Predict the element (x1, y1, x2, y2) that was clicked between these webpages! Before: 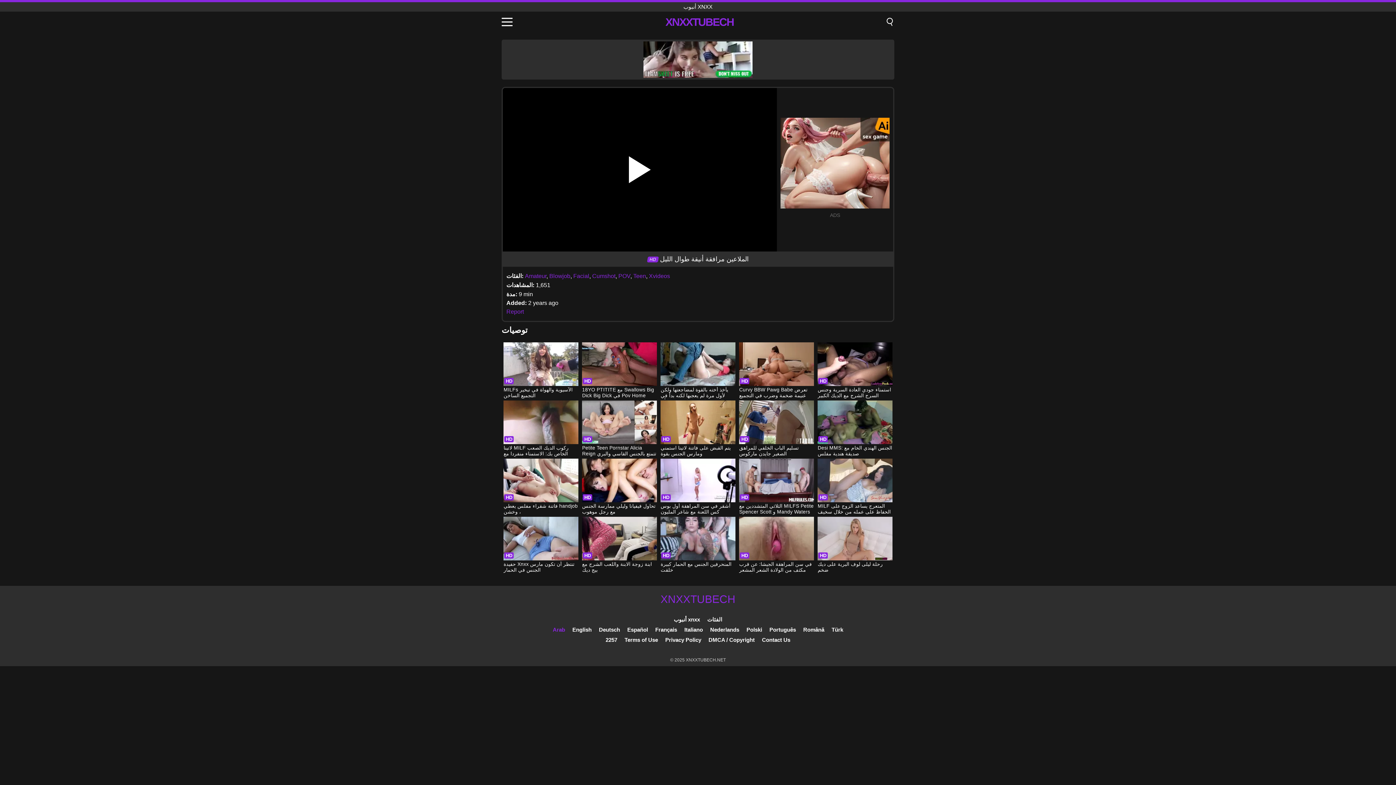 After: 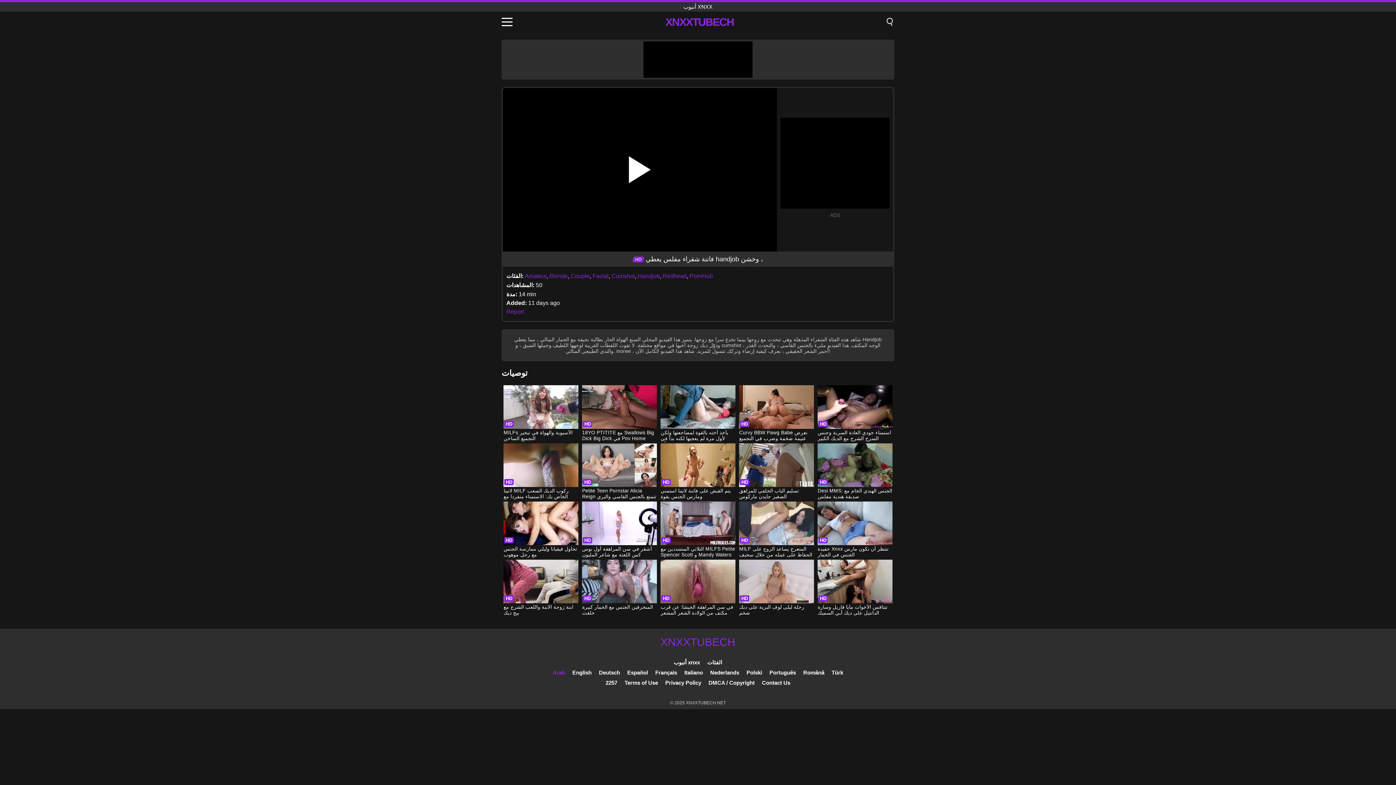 Action: bbox: (503, 458, 578, 516) label: فاتنة شقراء مفلس يعطي handjob وخشن ،